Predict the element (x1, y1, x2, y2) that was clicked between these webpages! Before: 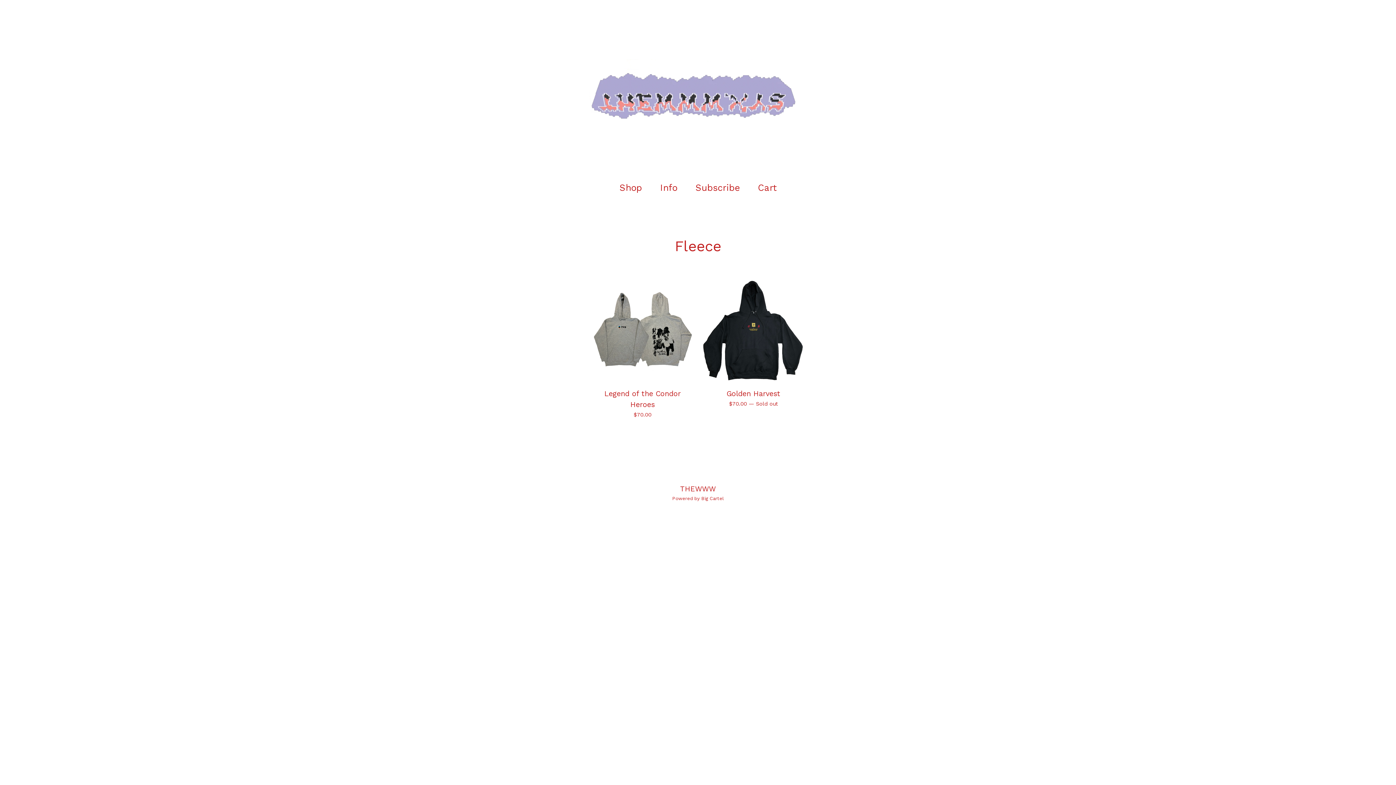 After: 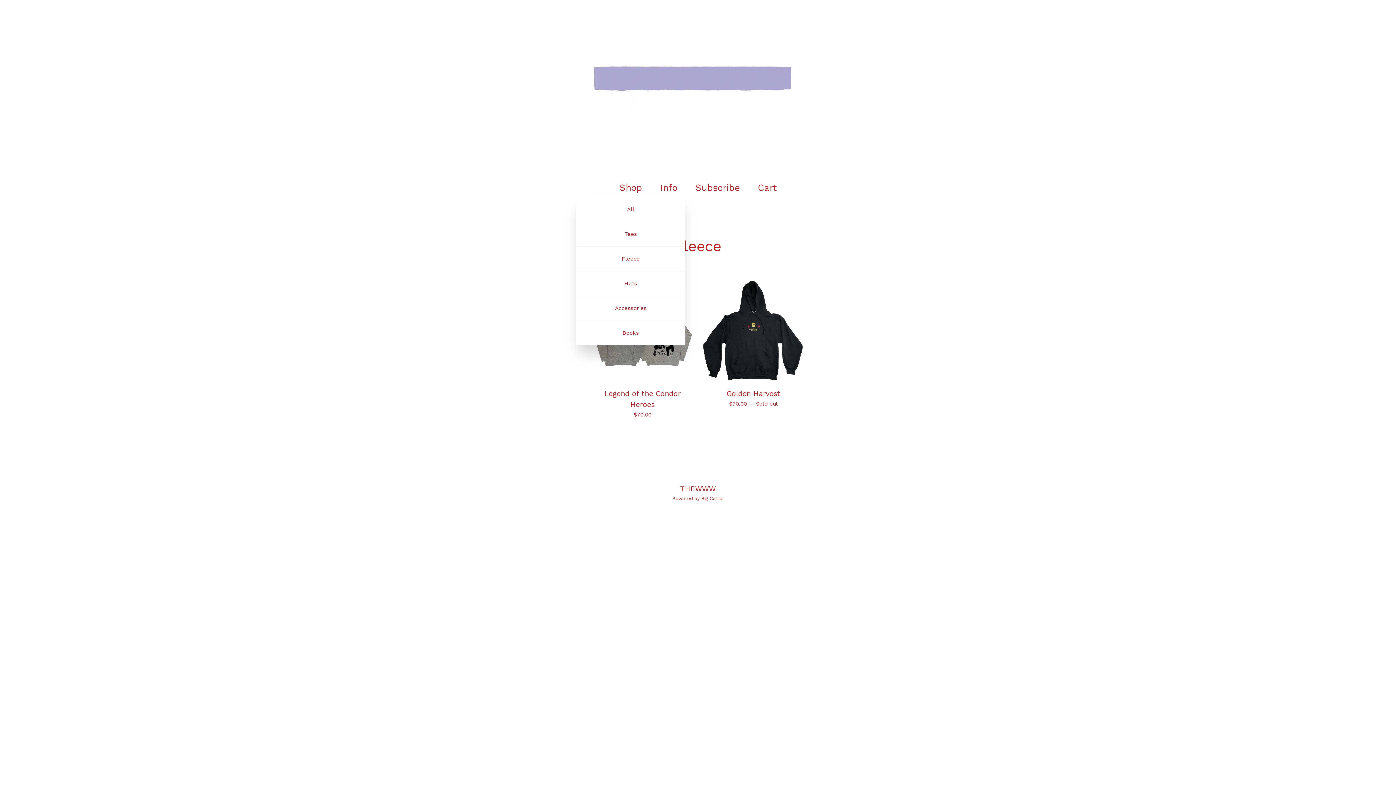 Action: bbox: (610, 182, 651, 193) label: Shop